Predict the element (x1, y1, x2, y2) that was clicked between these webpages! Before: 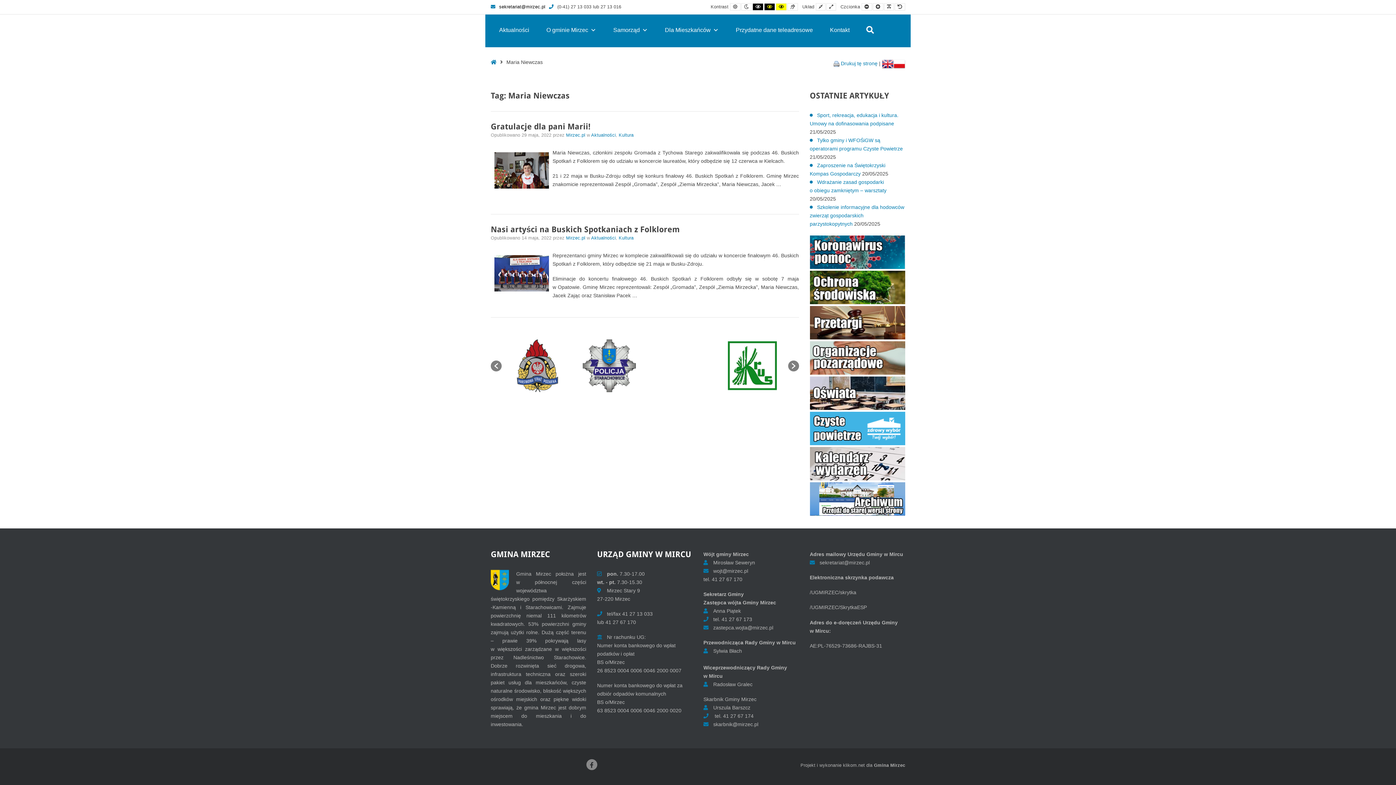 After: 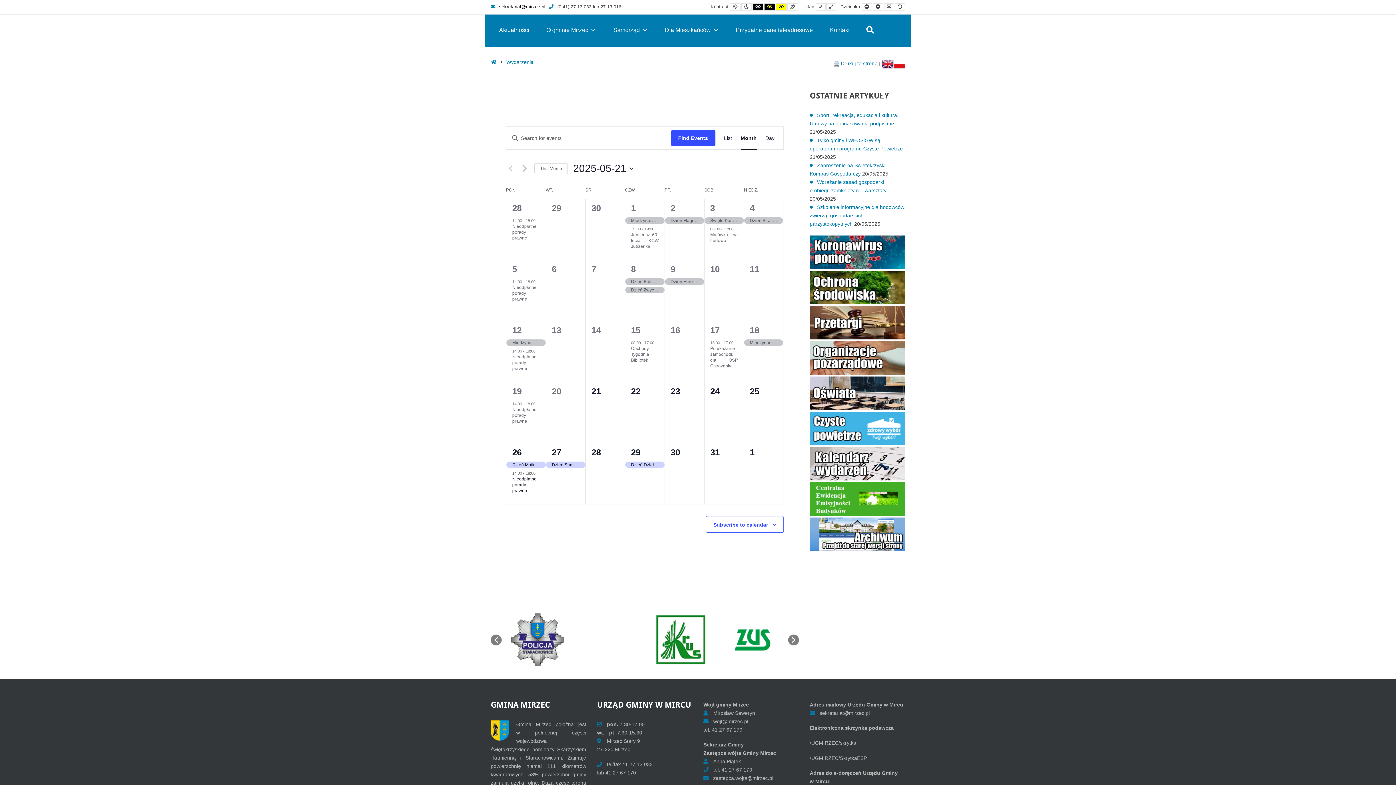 Action: bbox: (810, 460, 905, 466)